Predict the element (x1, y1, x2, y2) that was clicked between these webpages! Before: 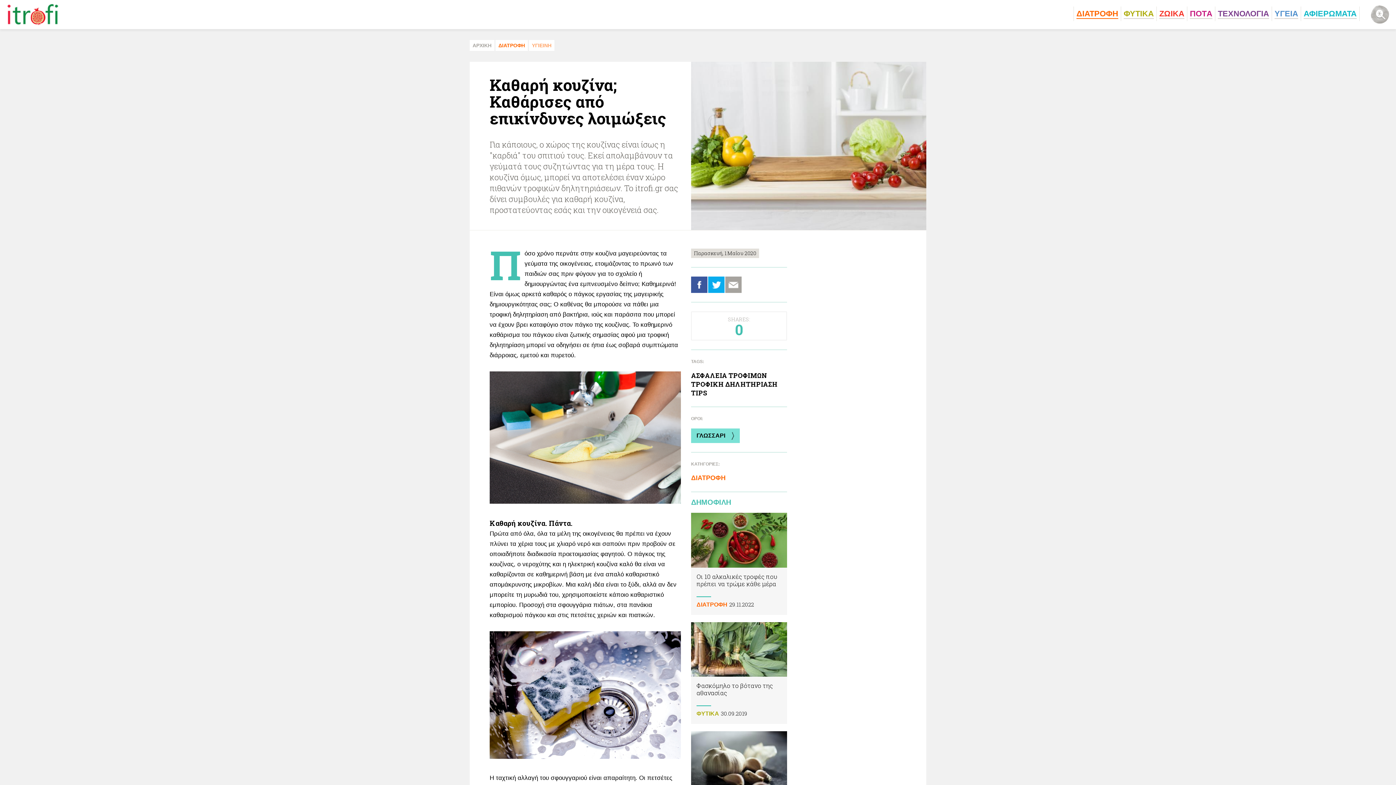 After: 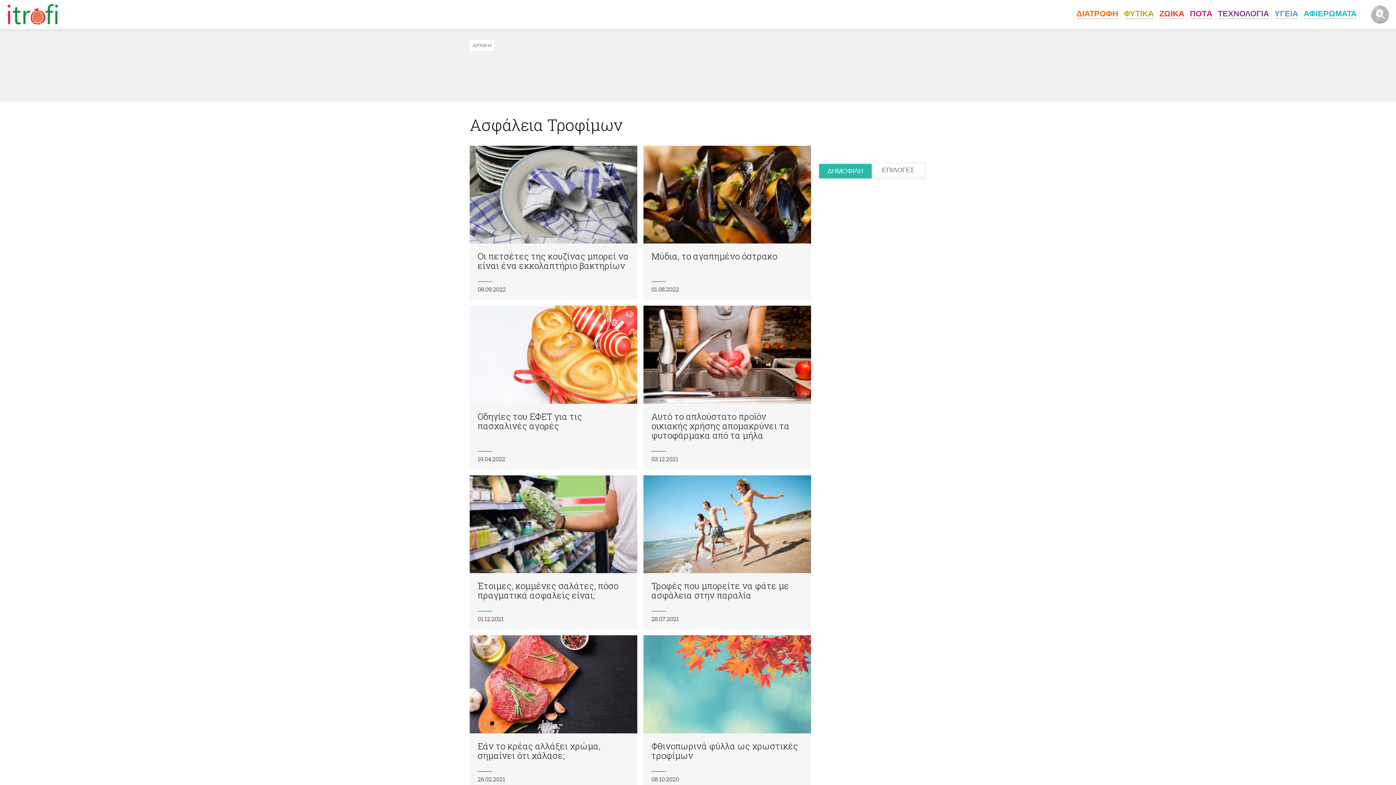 Action: label: ΑΣΦAΛΕΙΑ ΤΡΟΦΙΜΩΝ bbox: (691, 371, 767, 380)